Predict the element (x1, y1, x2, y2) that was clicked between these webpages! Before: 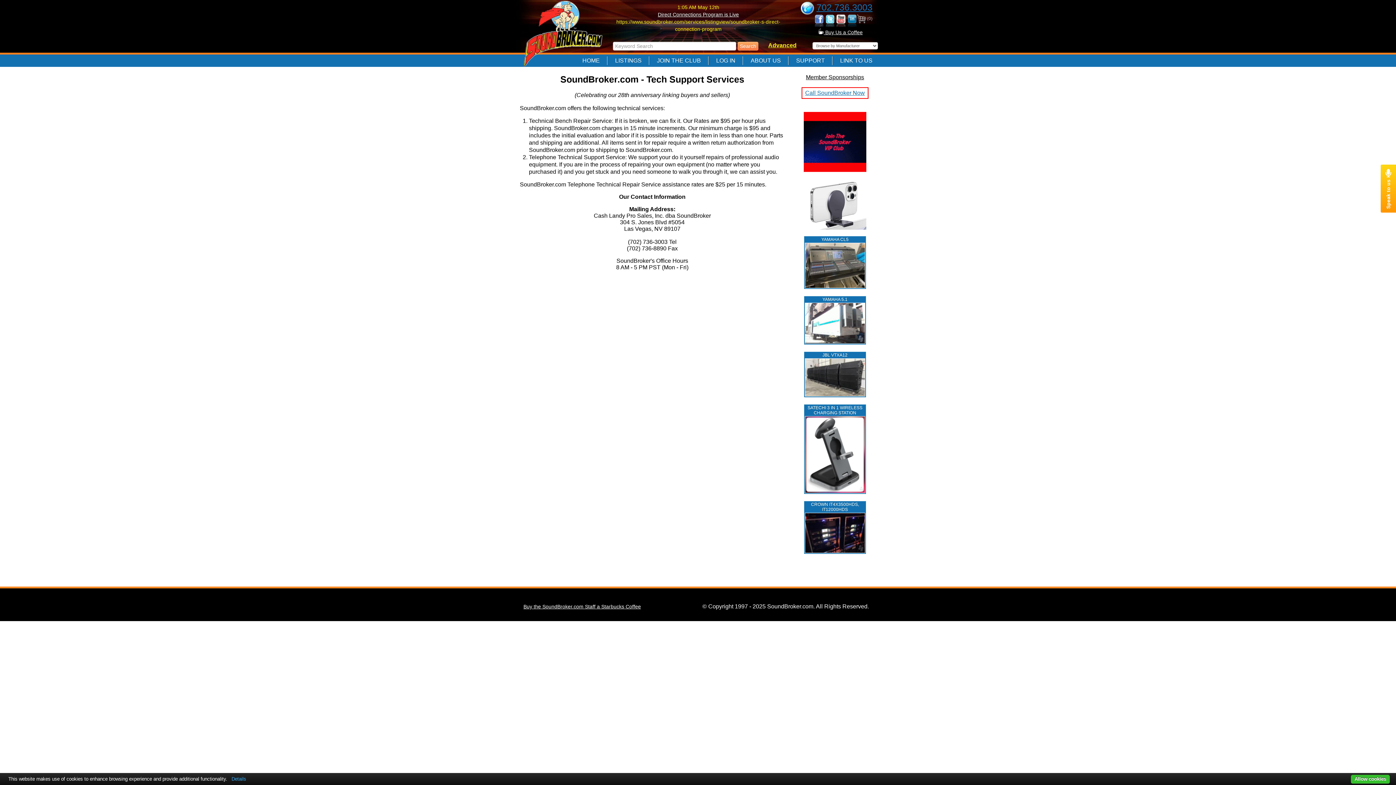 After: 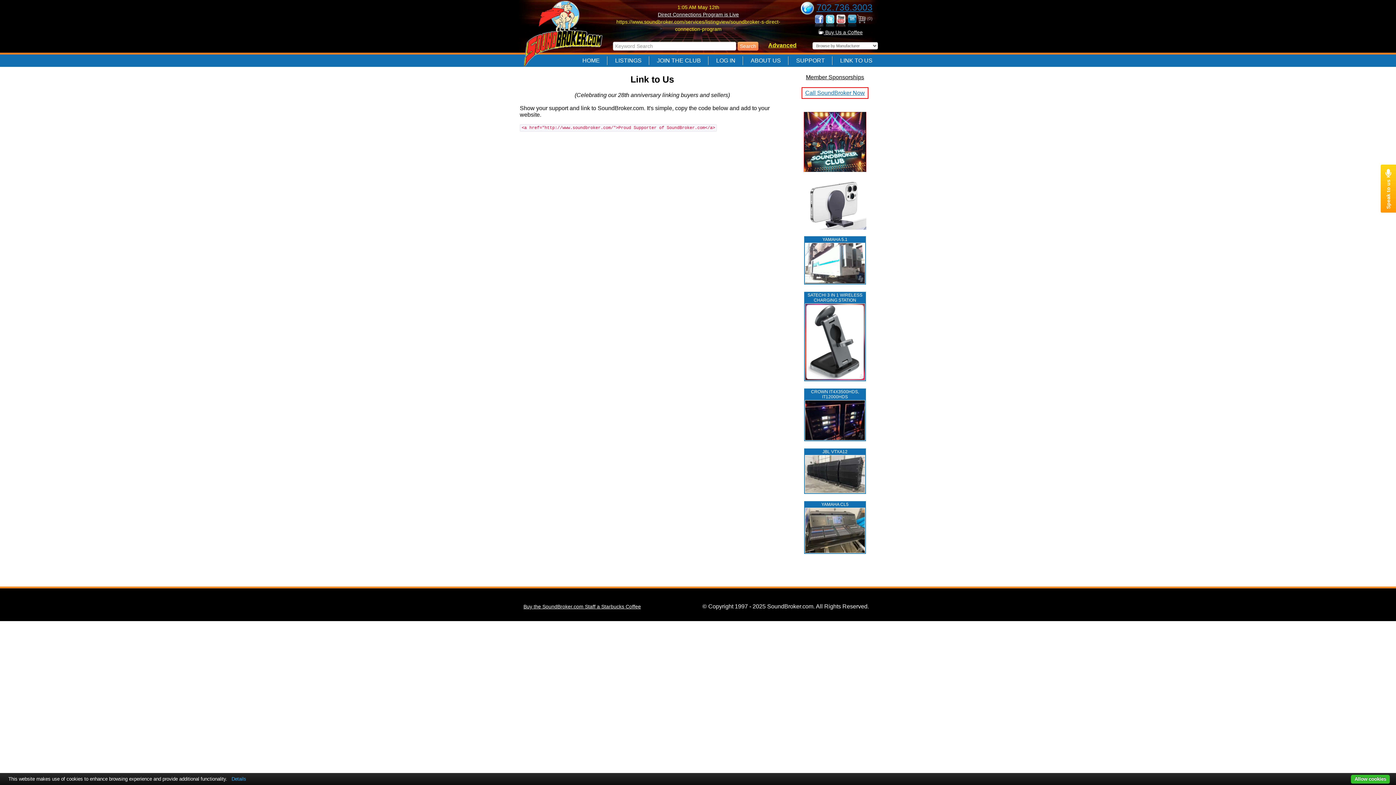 Action: label: LINK TO US bbox: (832, 56, 880, 65)